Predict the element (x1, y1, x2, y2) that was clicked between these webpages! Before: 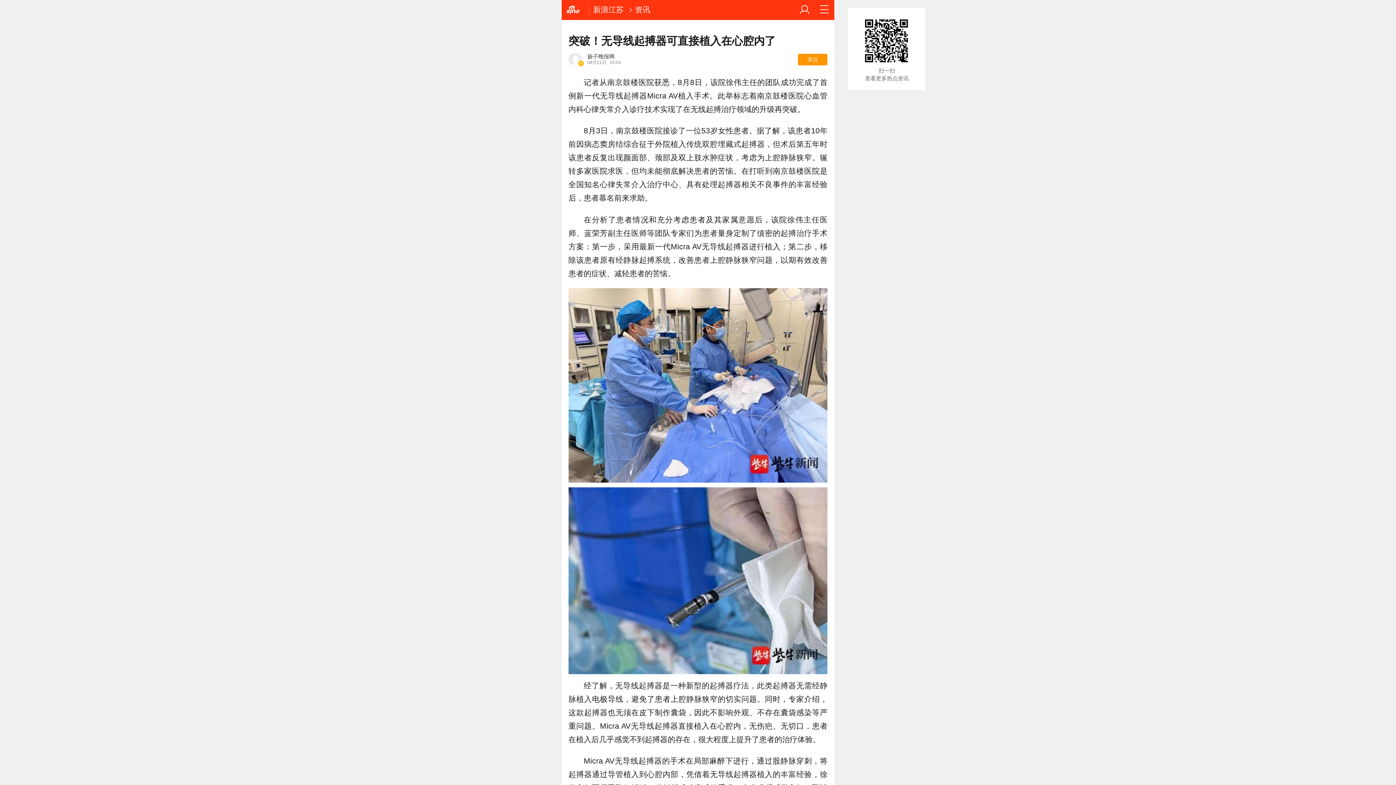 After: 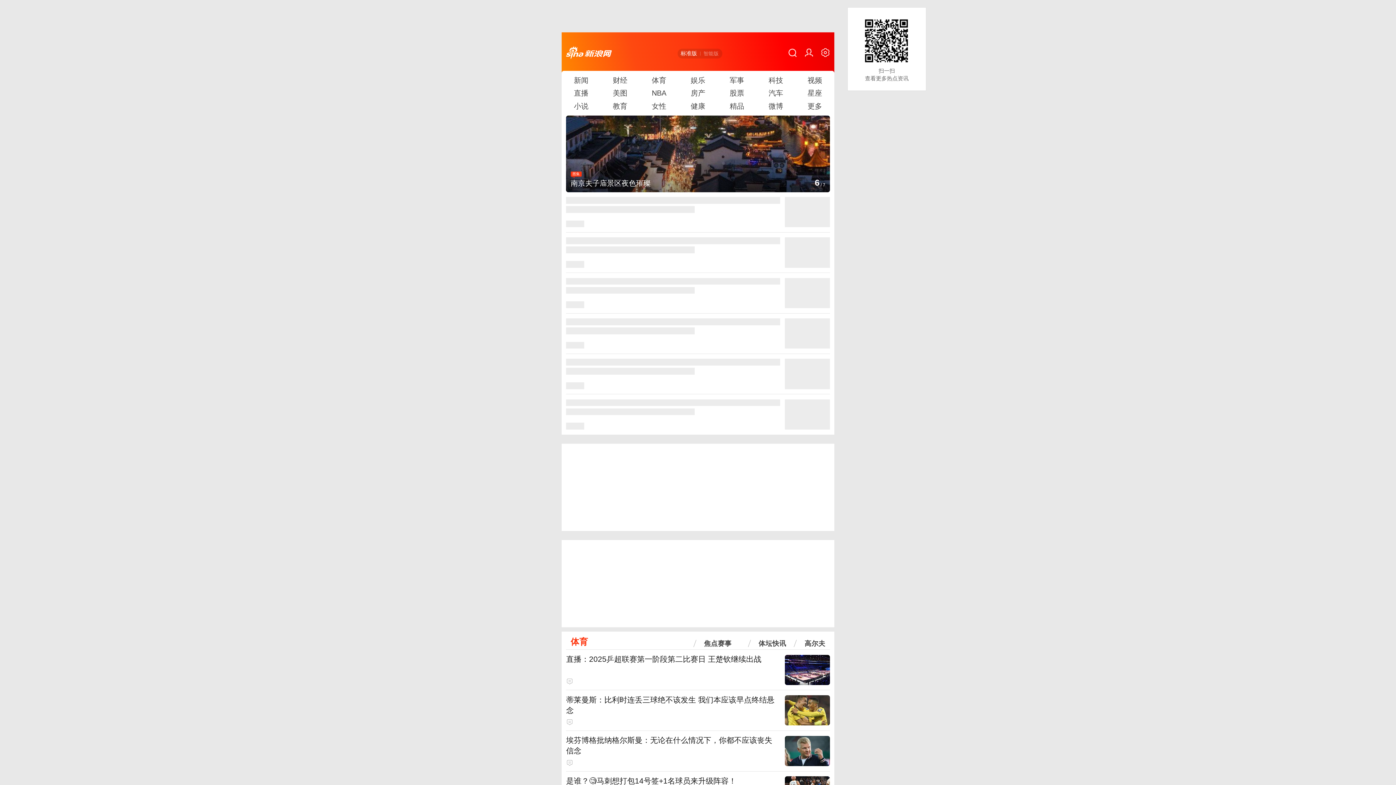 Action: bbox: (566, 3, 584, 16)